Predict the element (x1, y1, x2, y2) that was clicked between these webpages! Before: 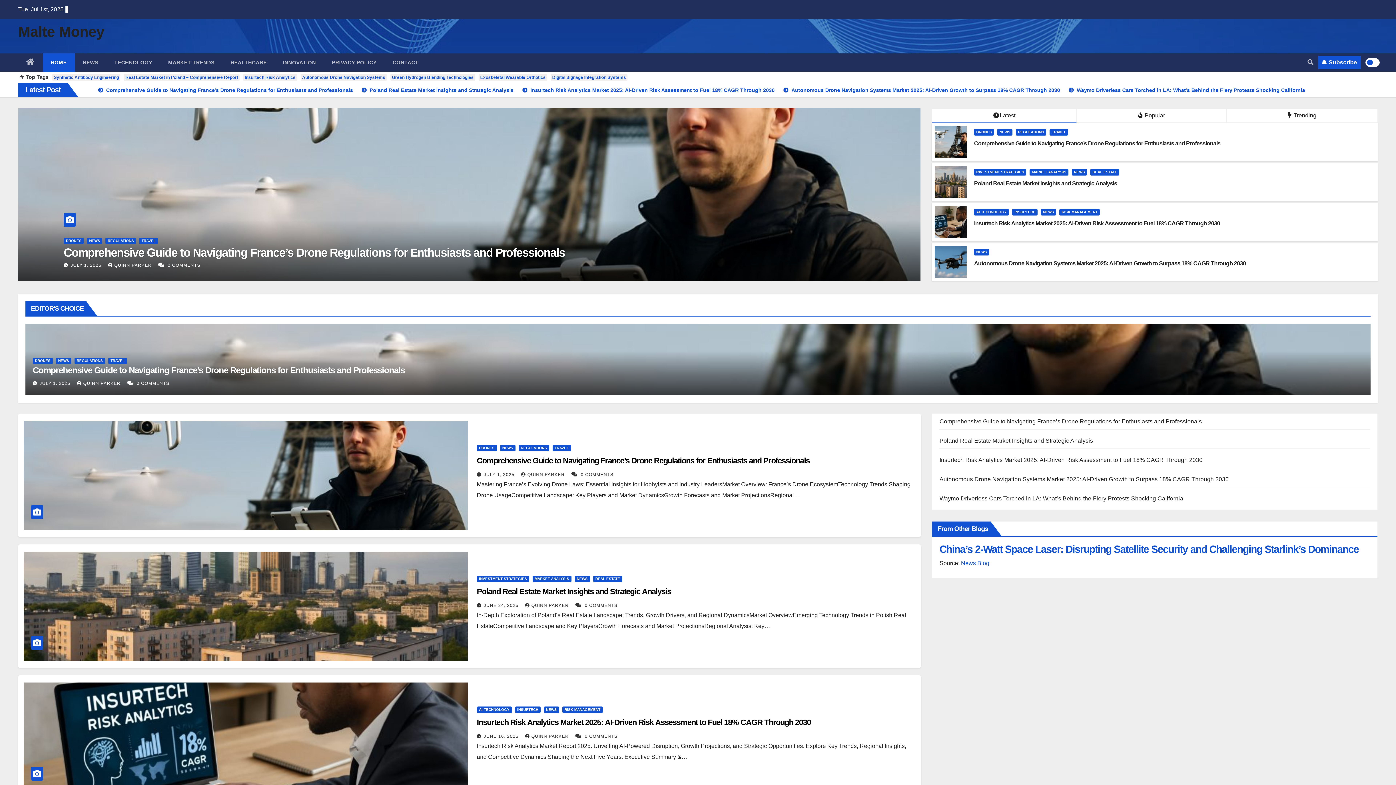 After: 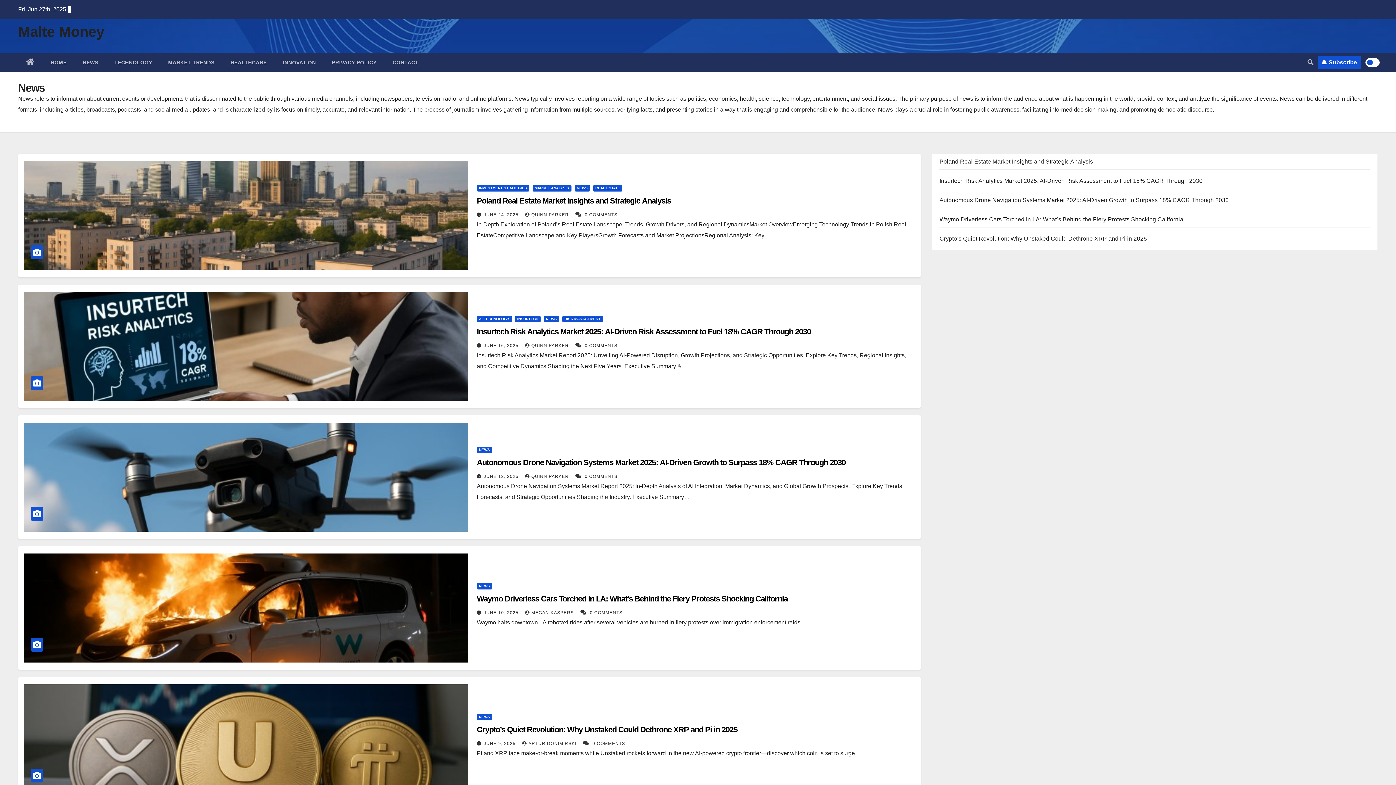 Action: label: NEWS bbox: (574, 575, 590, 582)